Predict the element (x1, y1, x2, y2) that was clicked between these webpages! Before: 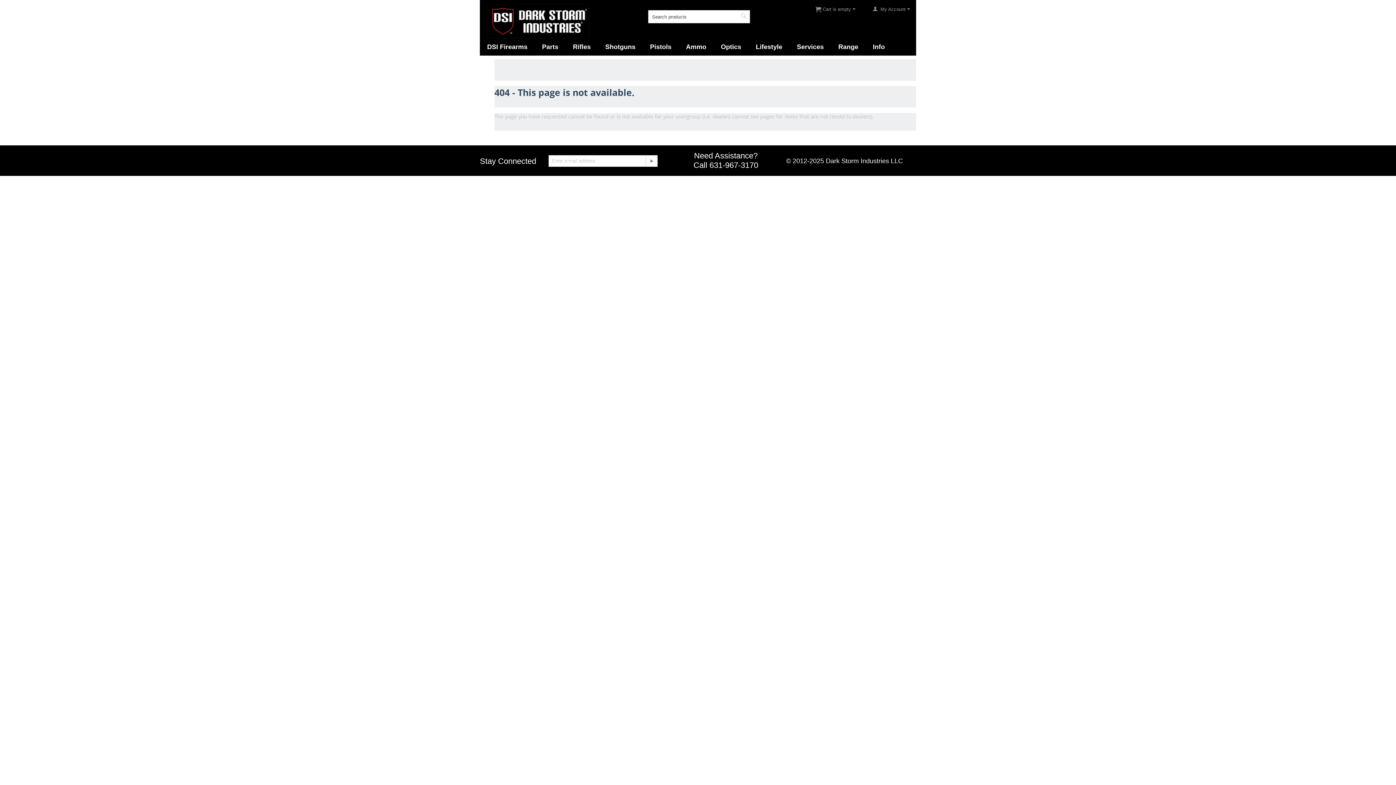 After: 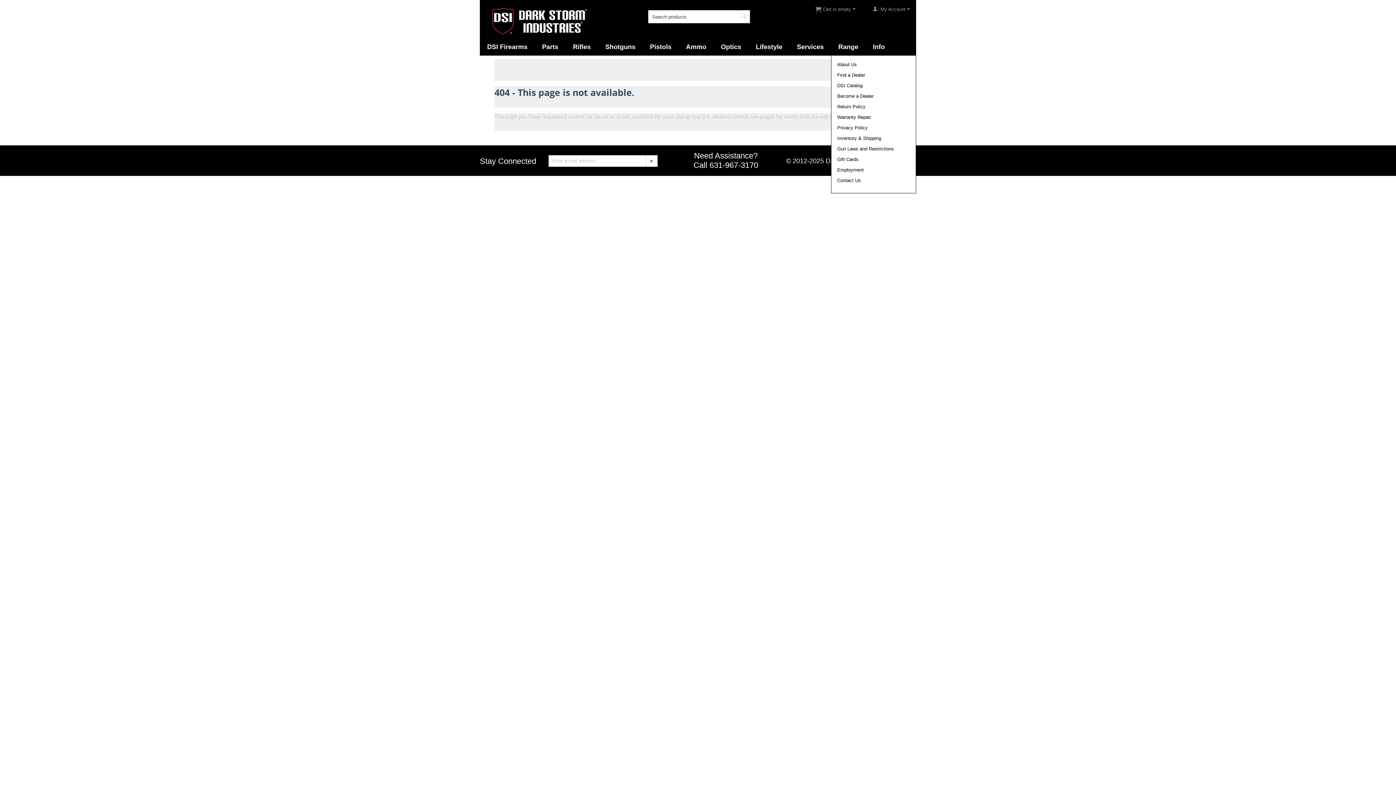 Action: bbox: (865, 38, 892, 55) label: Info